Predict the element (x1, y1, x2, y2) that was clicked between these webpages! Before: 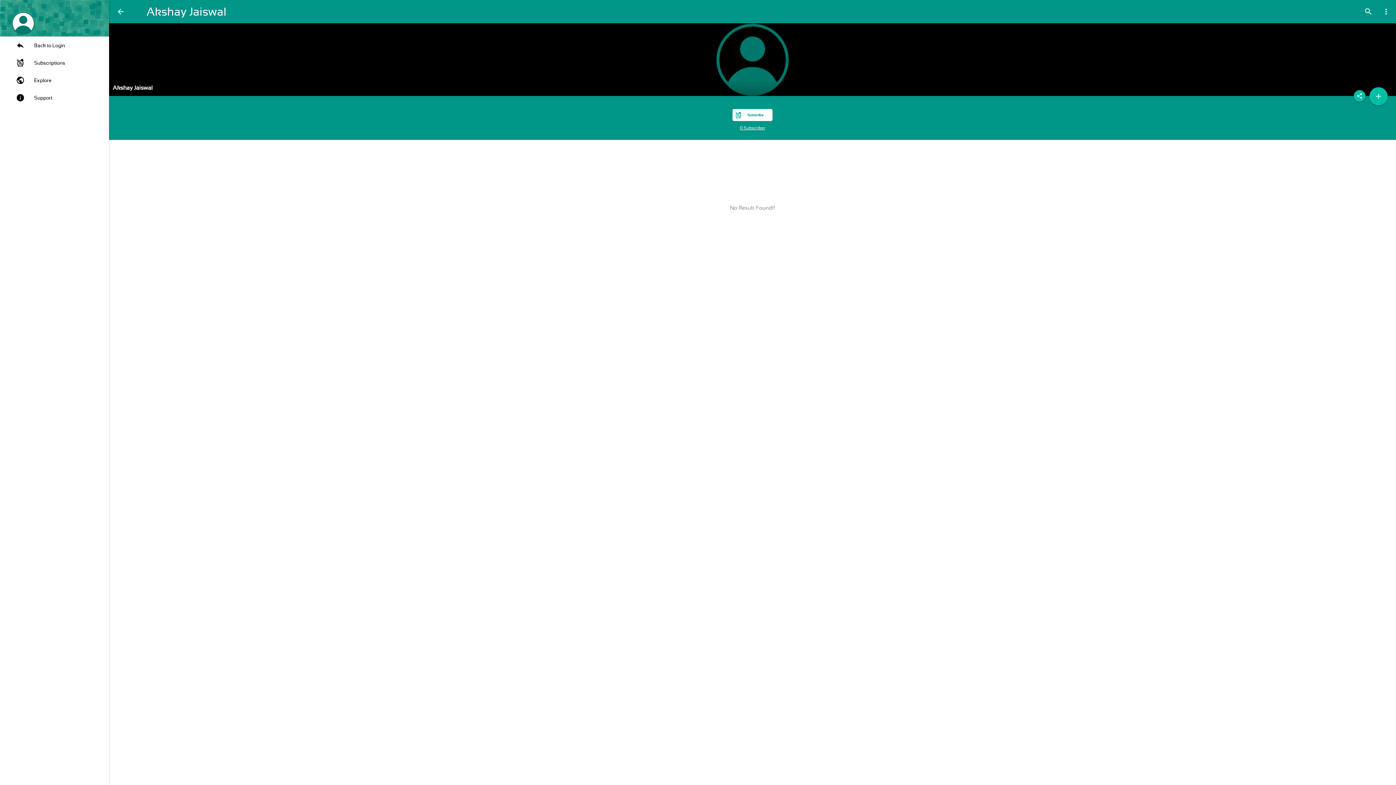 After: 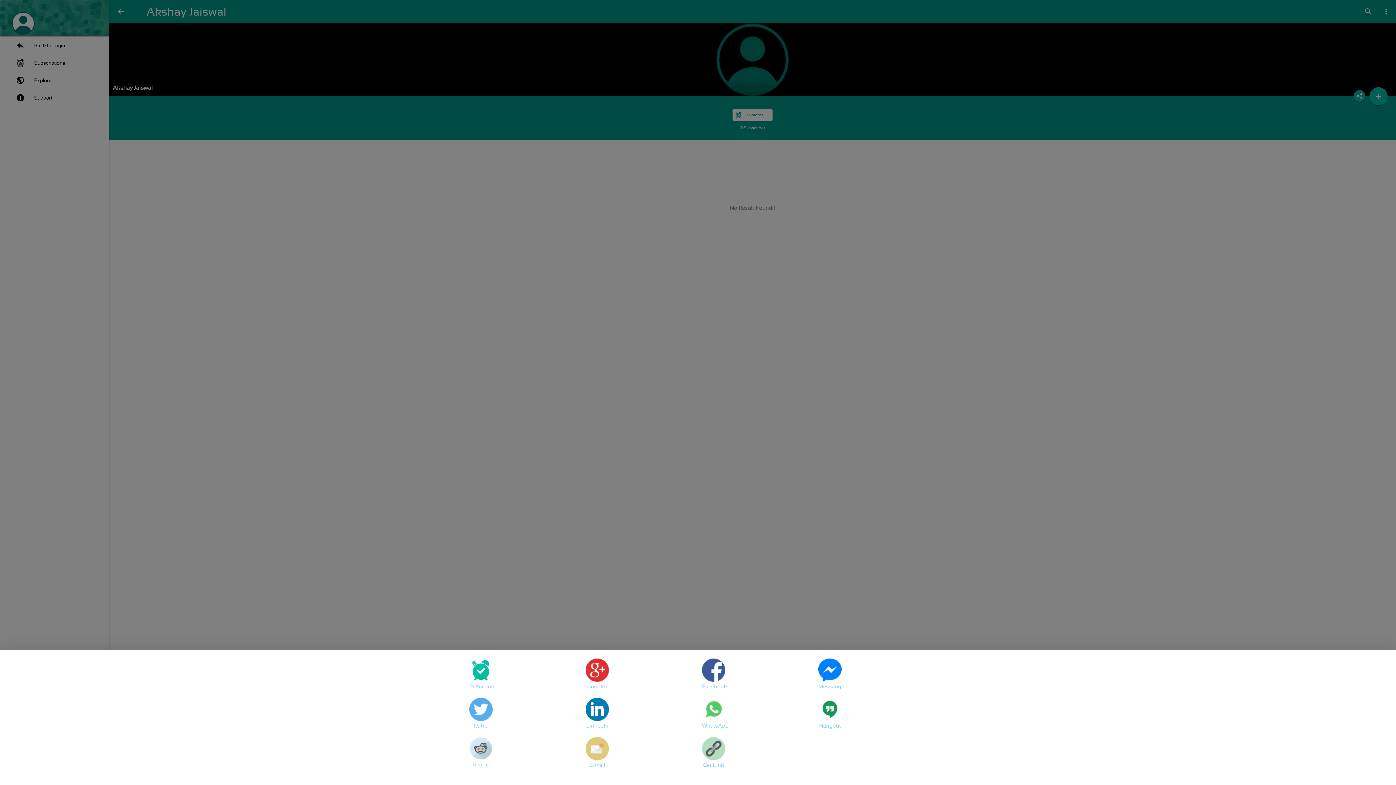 Action: bbox: (1354, 90, 1365, 101) label: share